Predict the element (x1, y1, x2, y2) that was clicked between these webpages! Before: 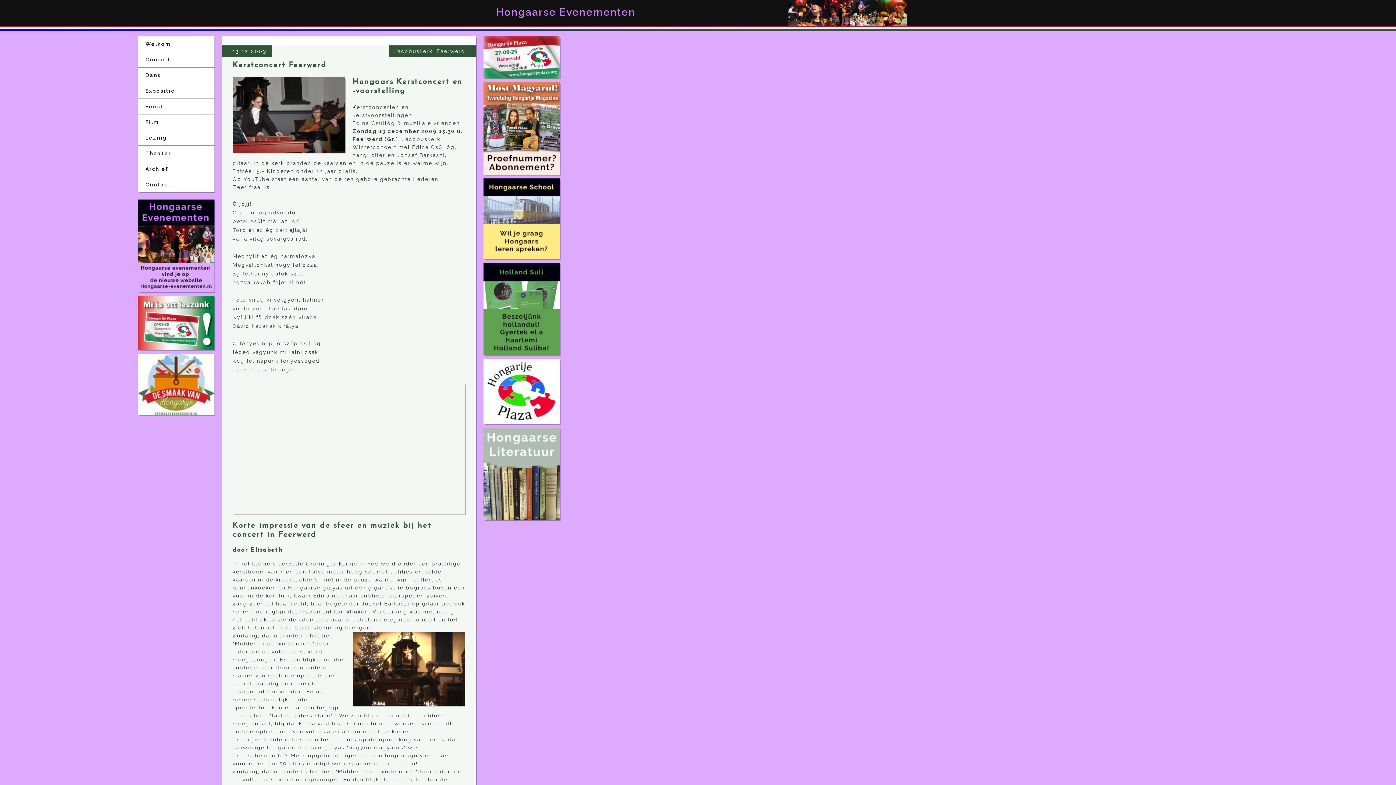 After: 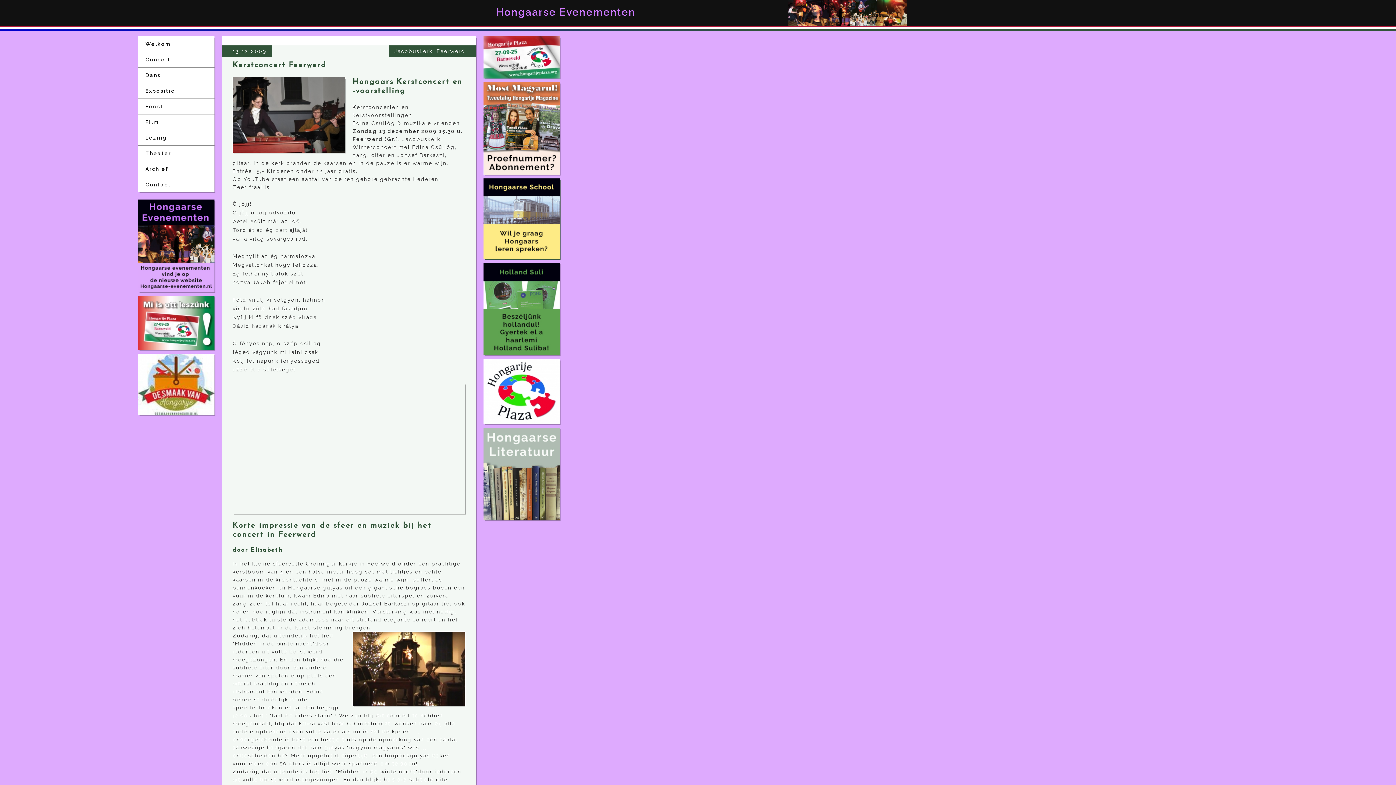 Action: bbox: (483, 178, 560, 259)